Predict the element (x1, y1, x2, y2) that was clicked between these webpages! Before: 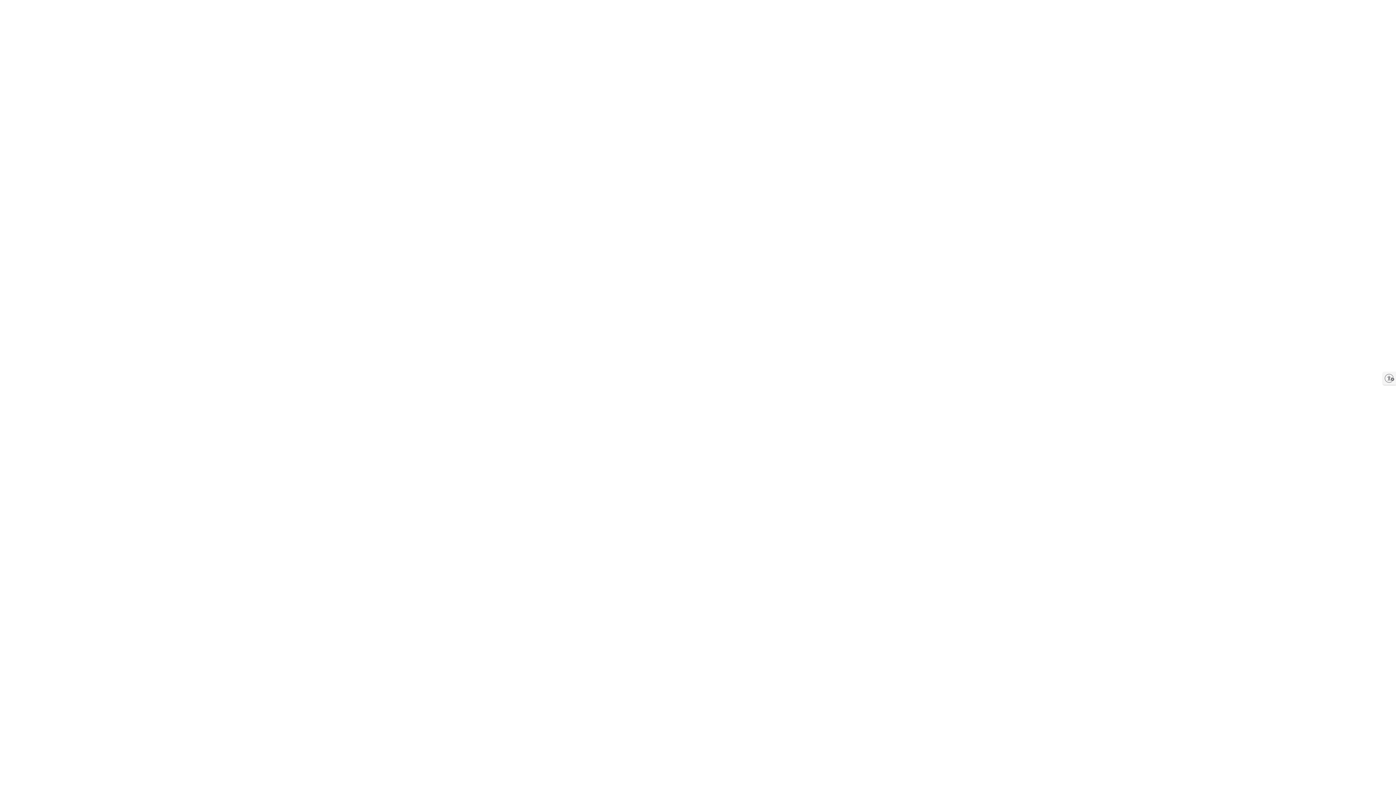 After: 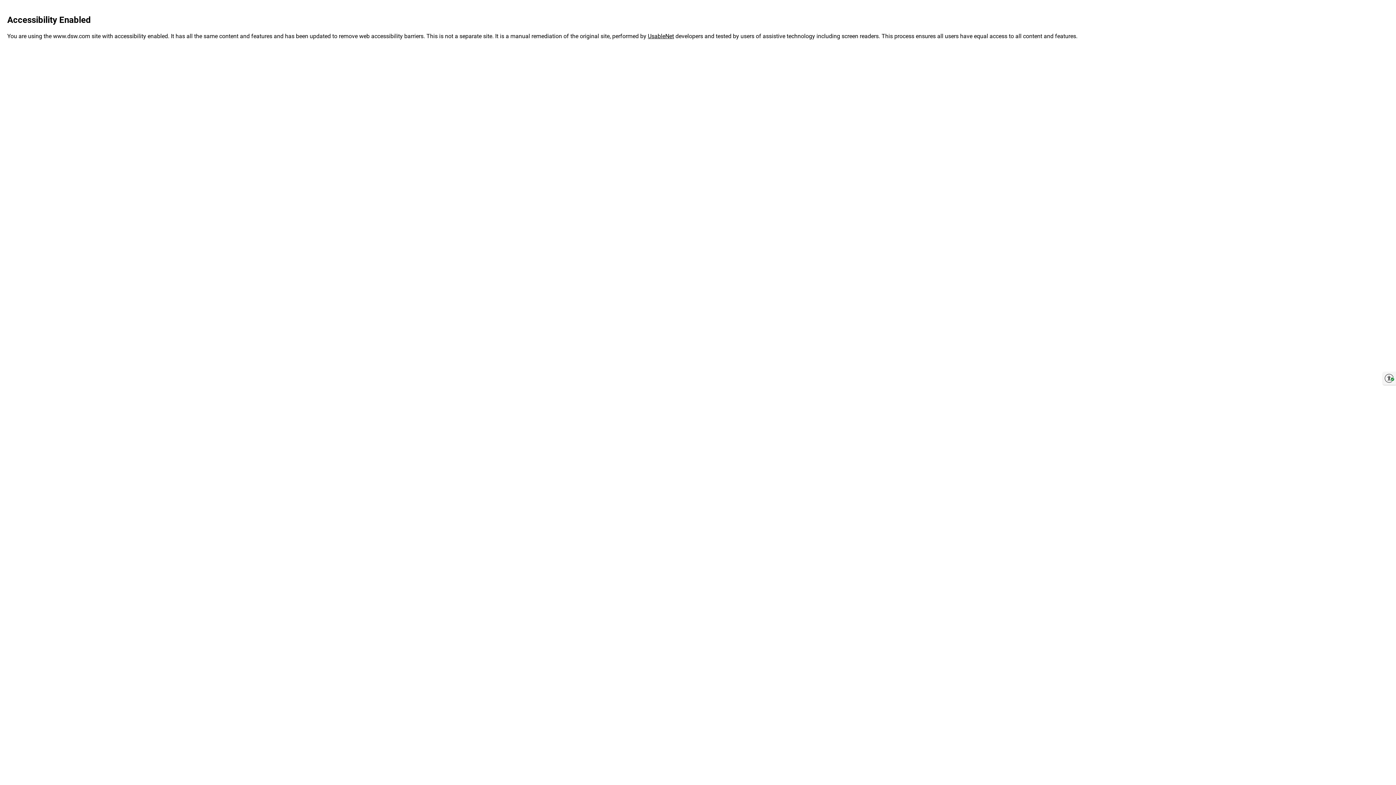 Action: bbox: (1383, 372, 1396, 385) label: Enable accessibility